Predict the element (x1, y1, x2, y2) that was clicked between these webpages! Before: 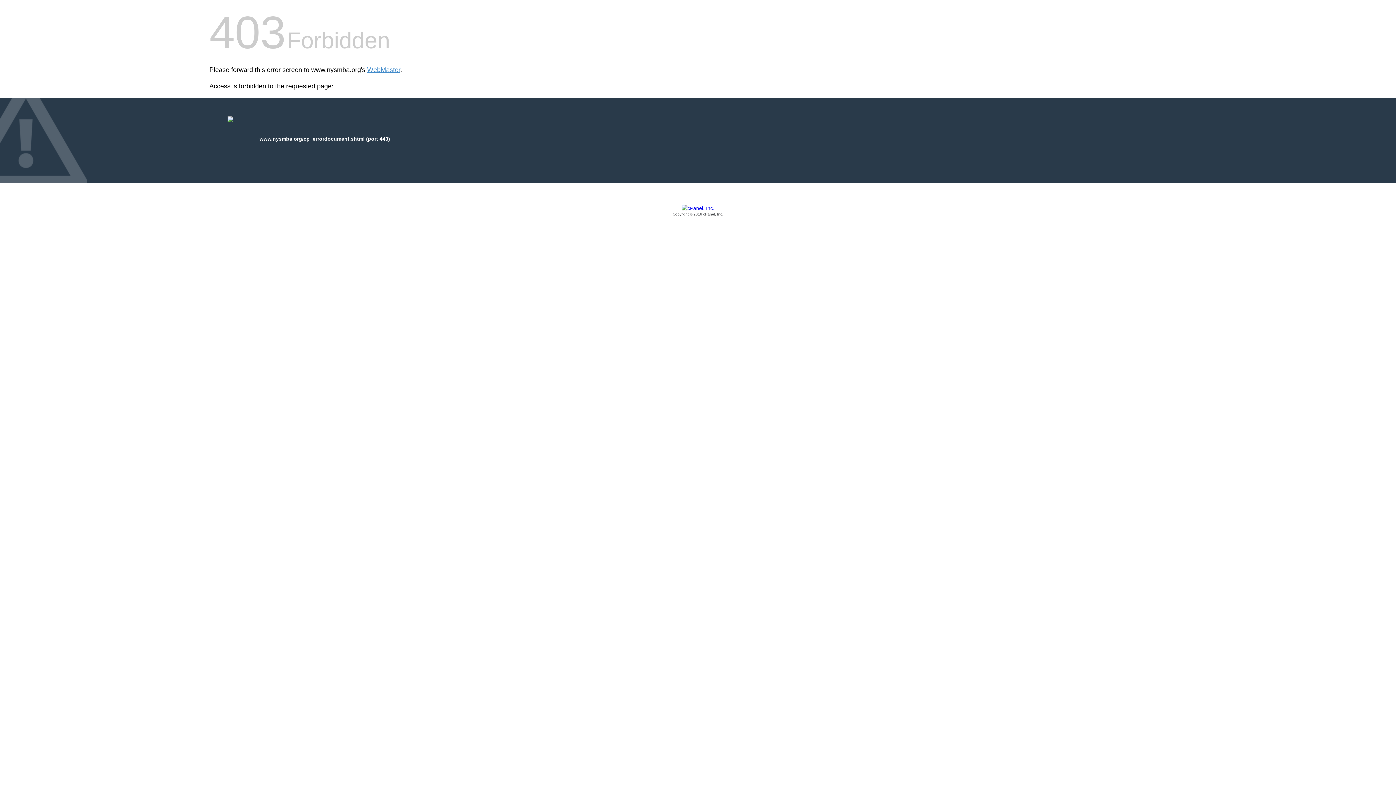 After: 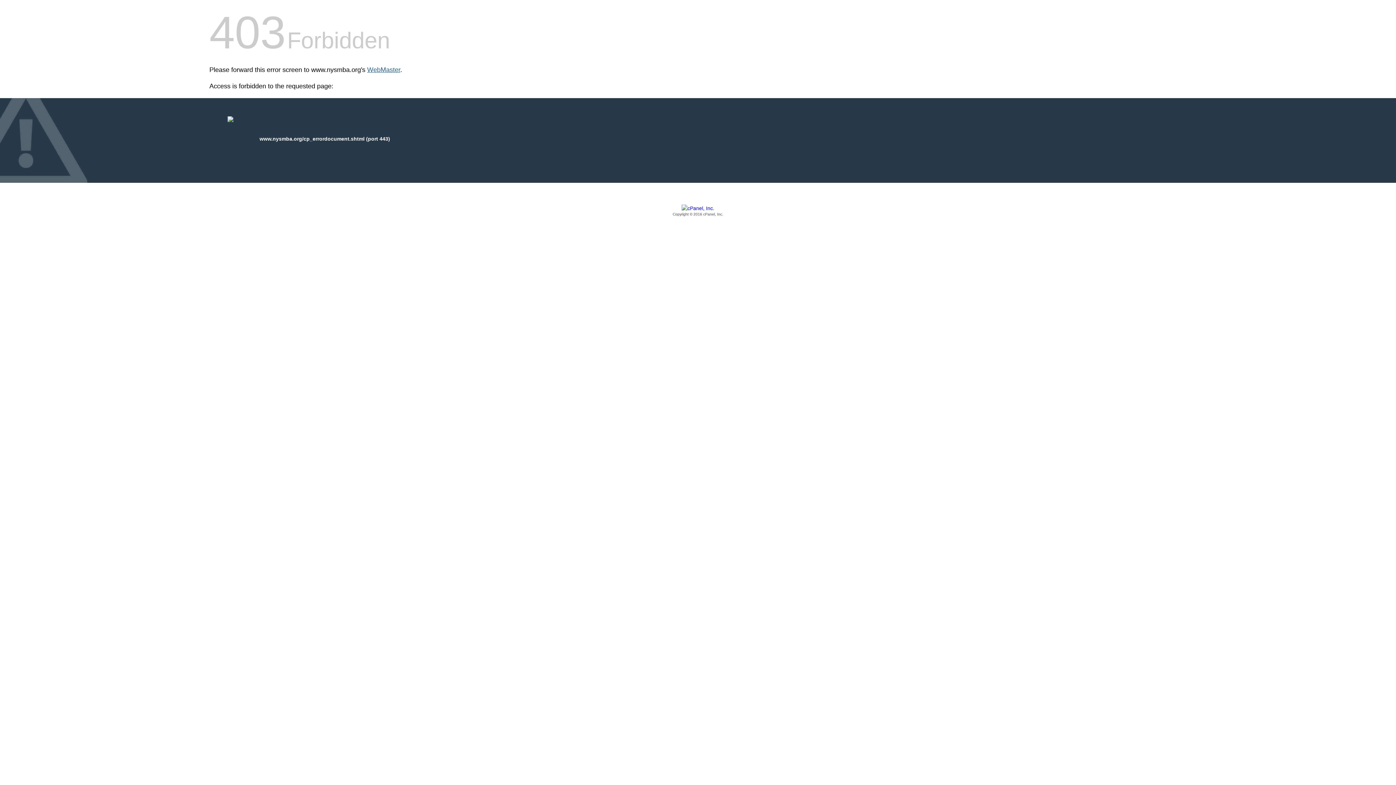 Action: label: WebMaster bbox: (367, 66, 400, 73)